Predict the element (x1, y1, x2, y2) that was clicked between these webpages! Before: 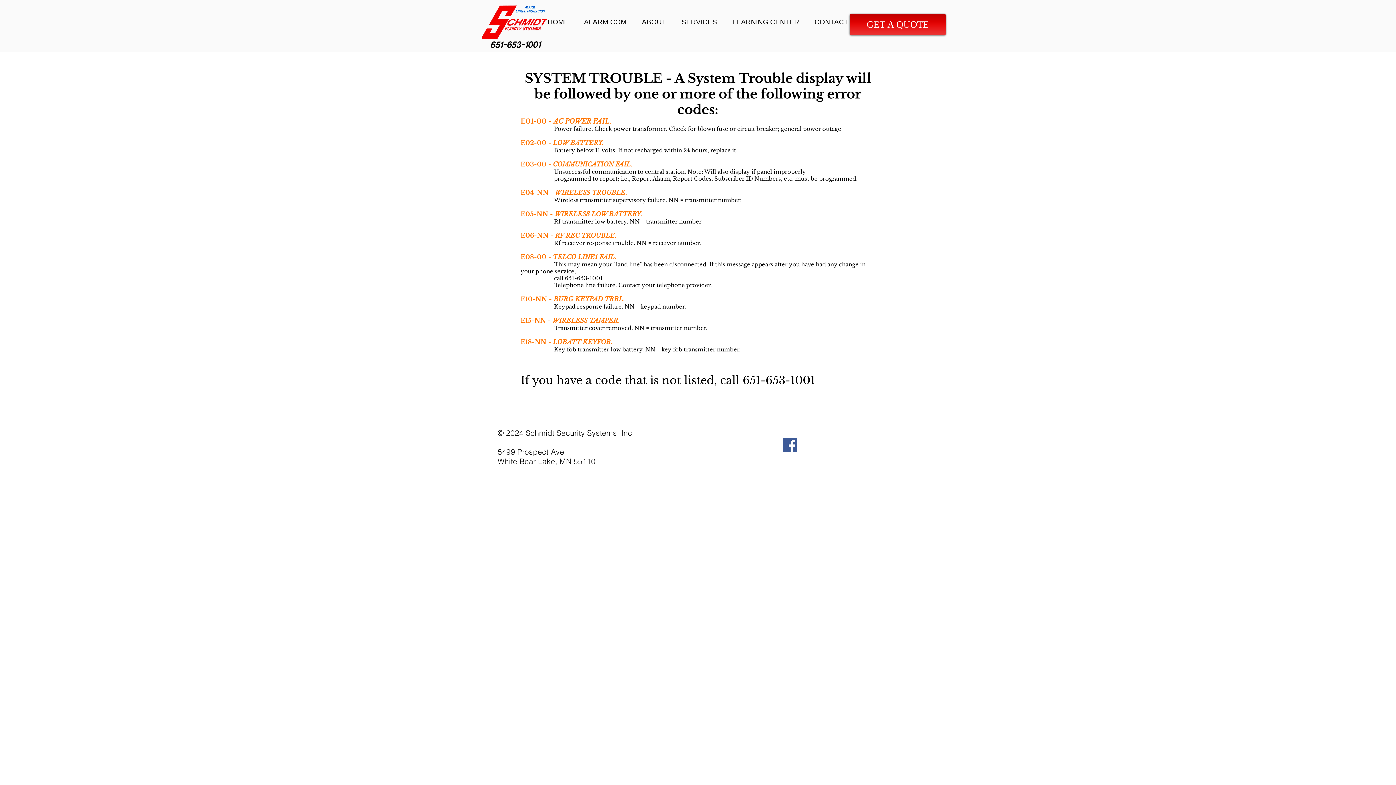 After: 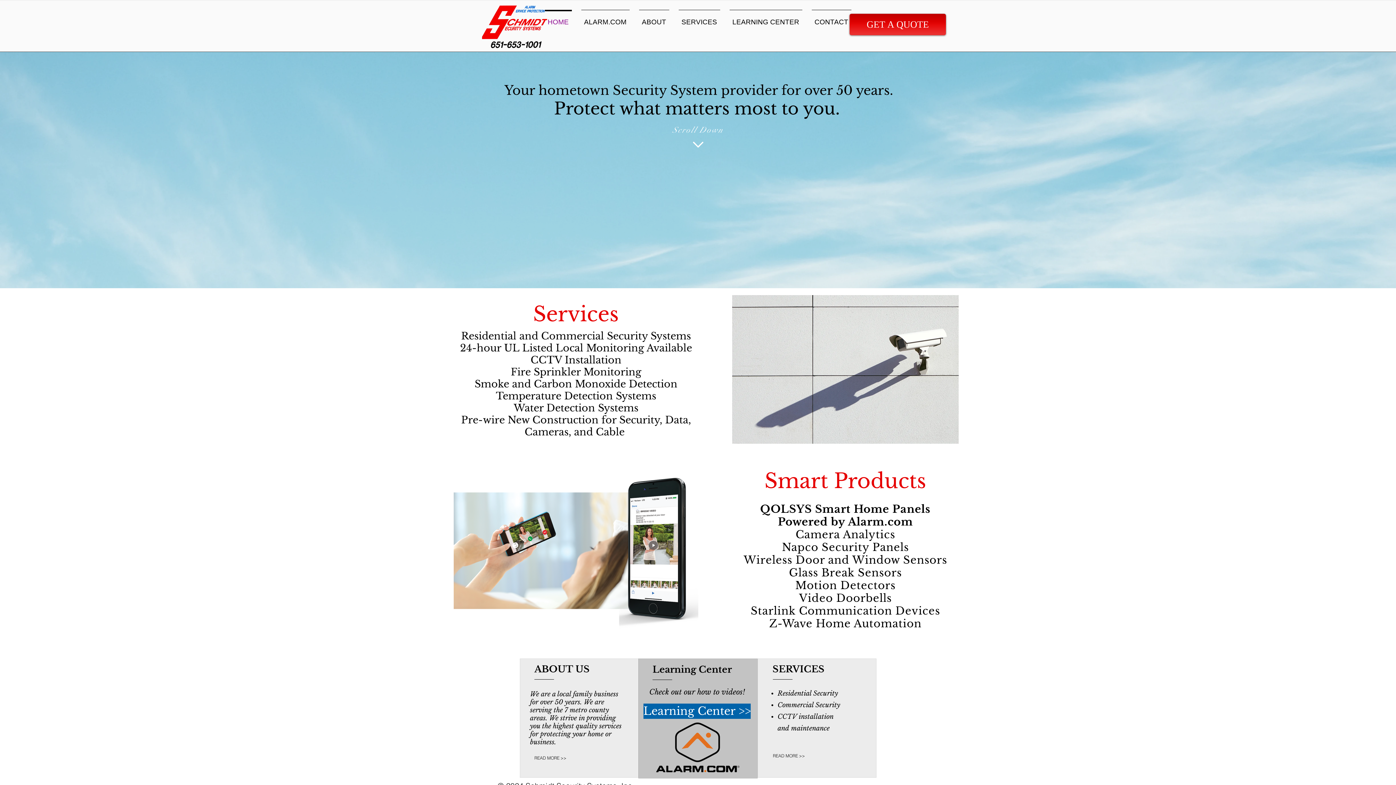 Action: bbox: (540, 9, 576, 28) label: HOME